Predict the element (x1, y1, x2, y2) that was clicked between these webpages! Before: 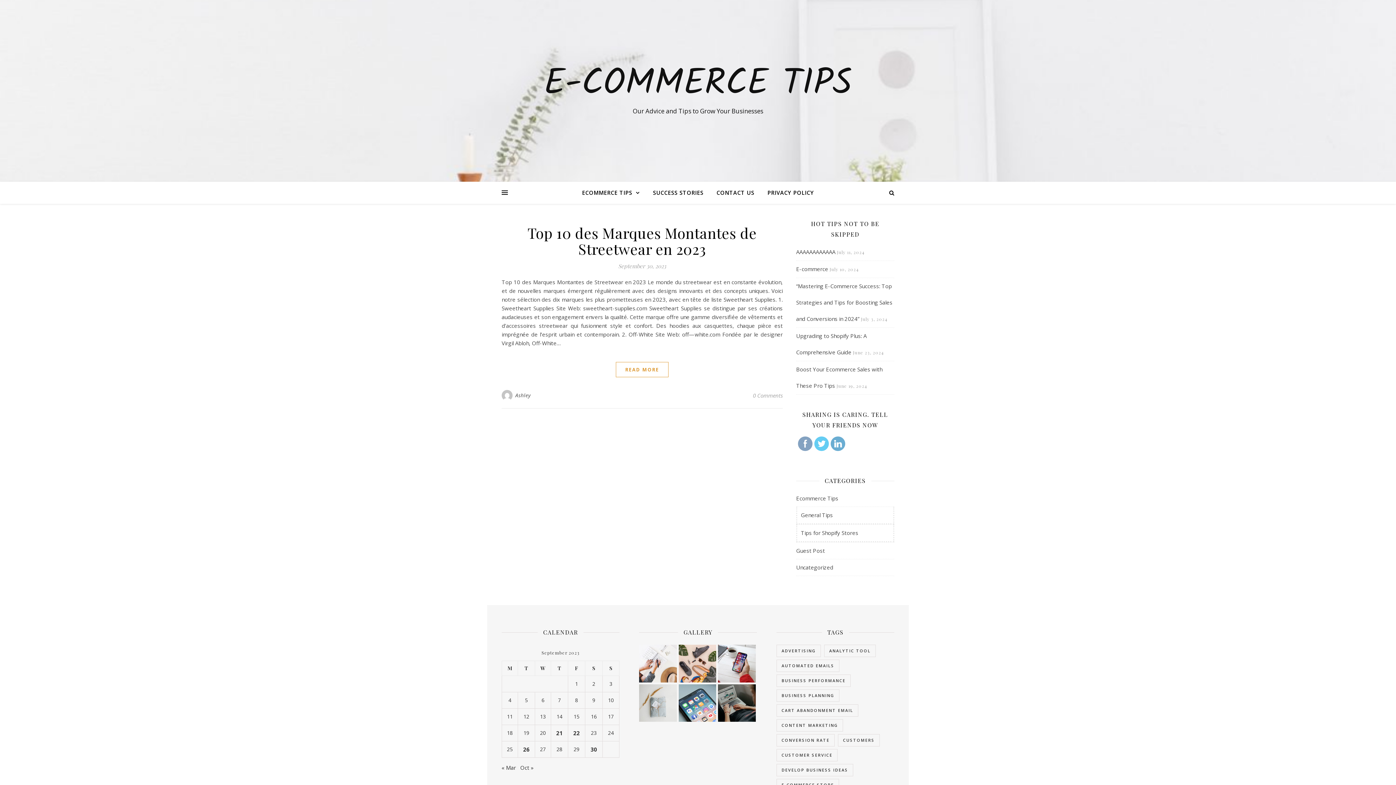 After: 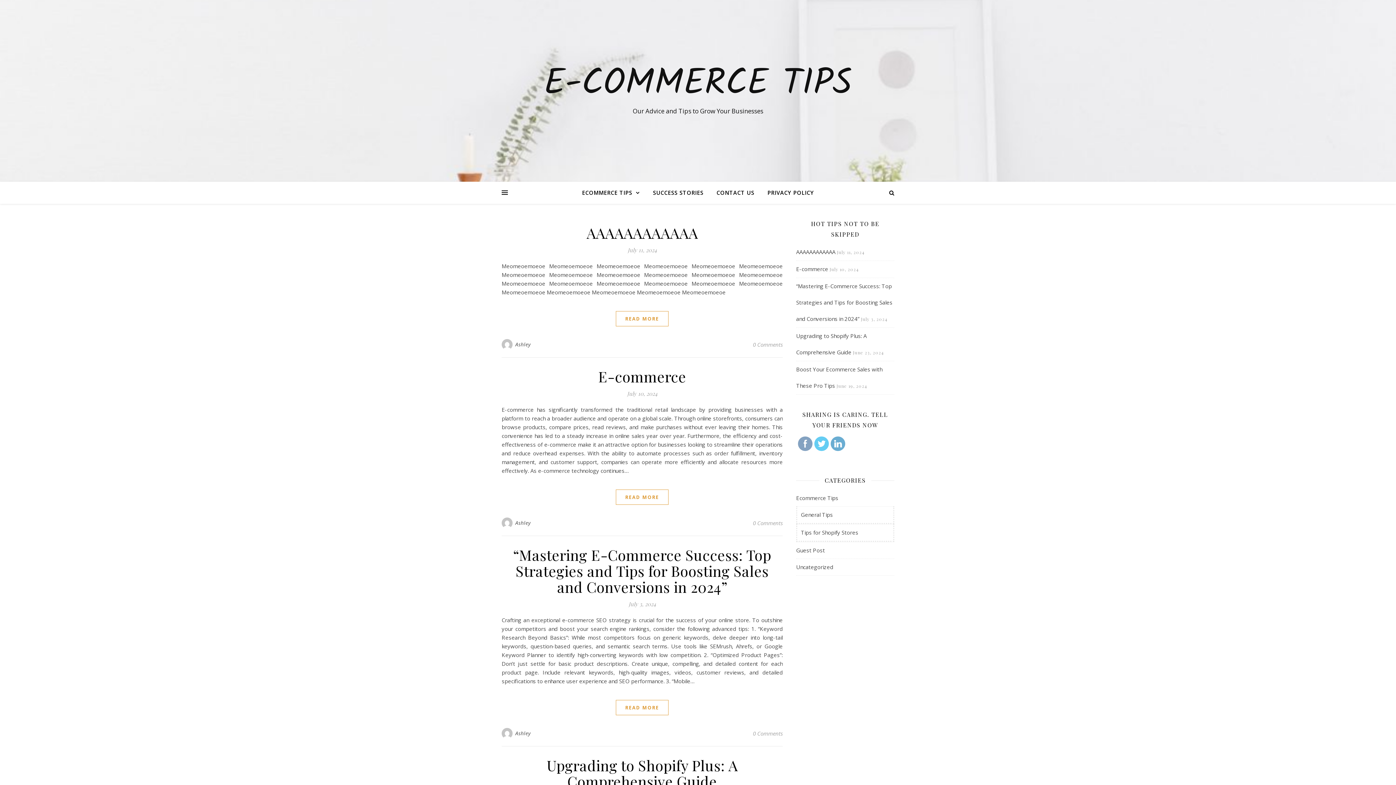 Action: label: Ashley bbox: (515, 390, 530, 401)